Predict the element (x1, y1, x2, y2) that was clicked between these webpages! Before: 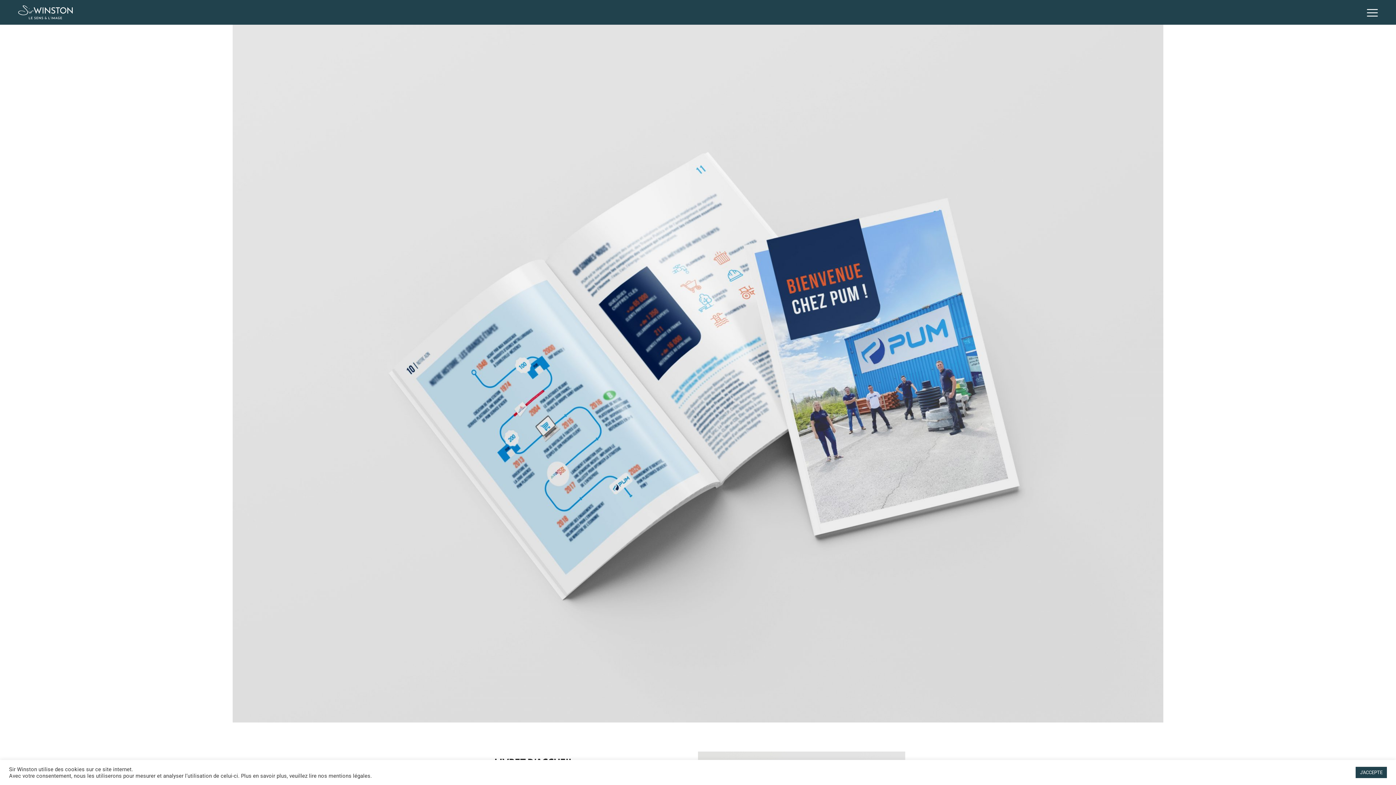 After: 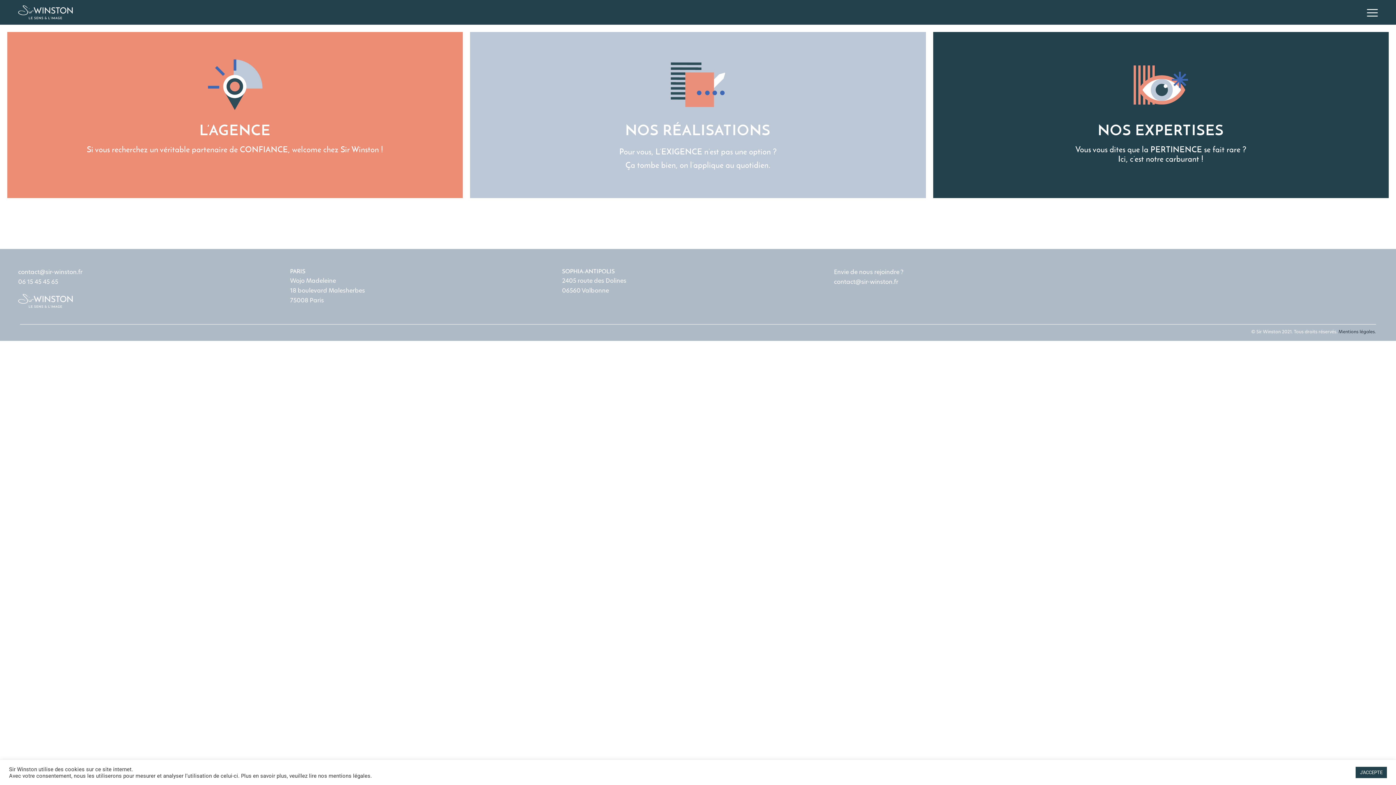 Action: bbox: (18, 5, 72, 19)